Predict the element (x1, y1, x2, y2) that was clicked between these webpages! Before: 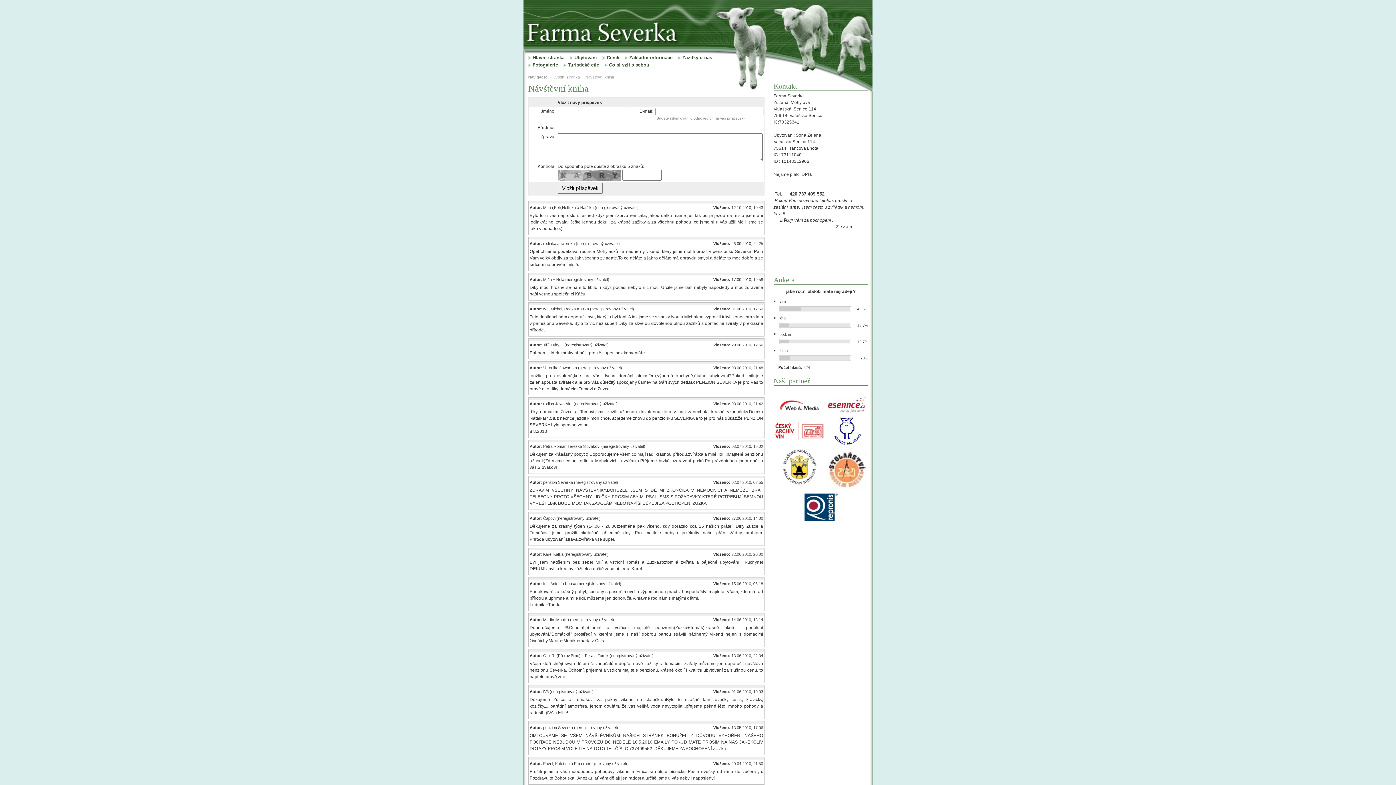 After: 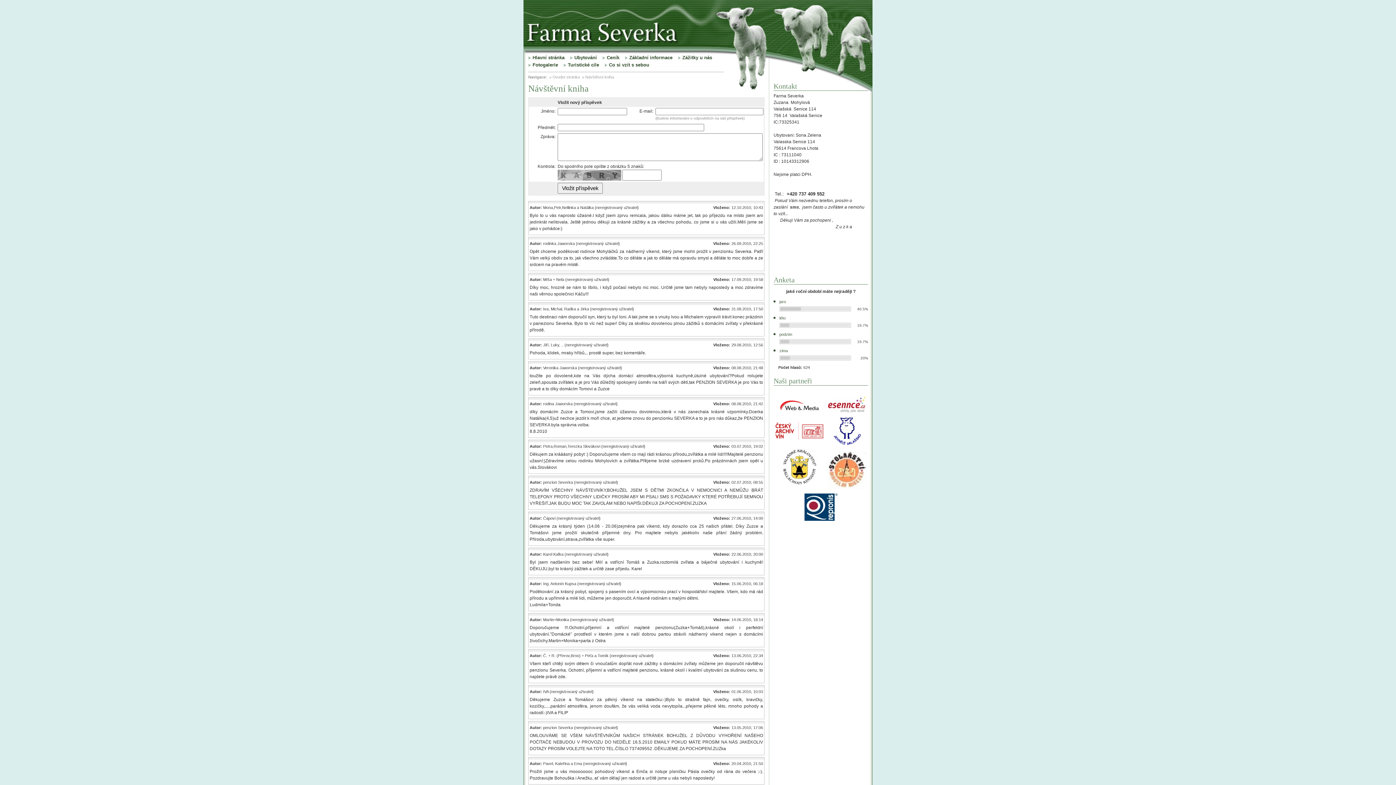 Action: bbox: (828, 408, 865, 413)